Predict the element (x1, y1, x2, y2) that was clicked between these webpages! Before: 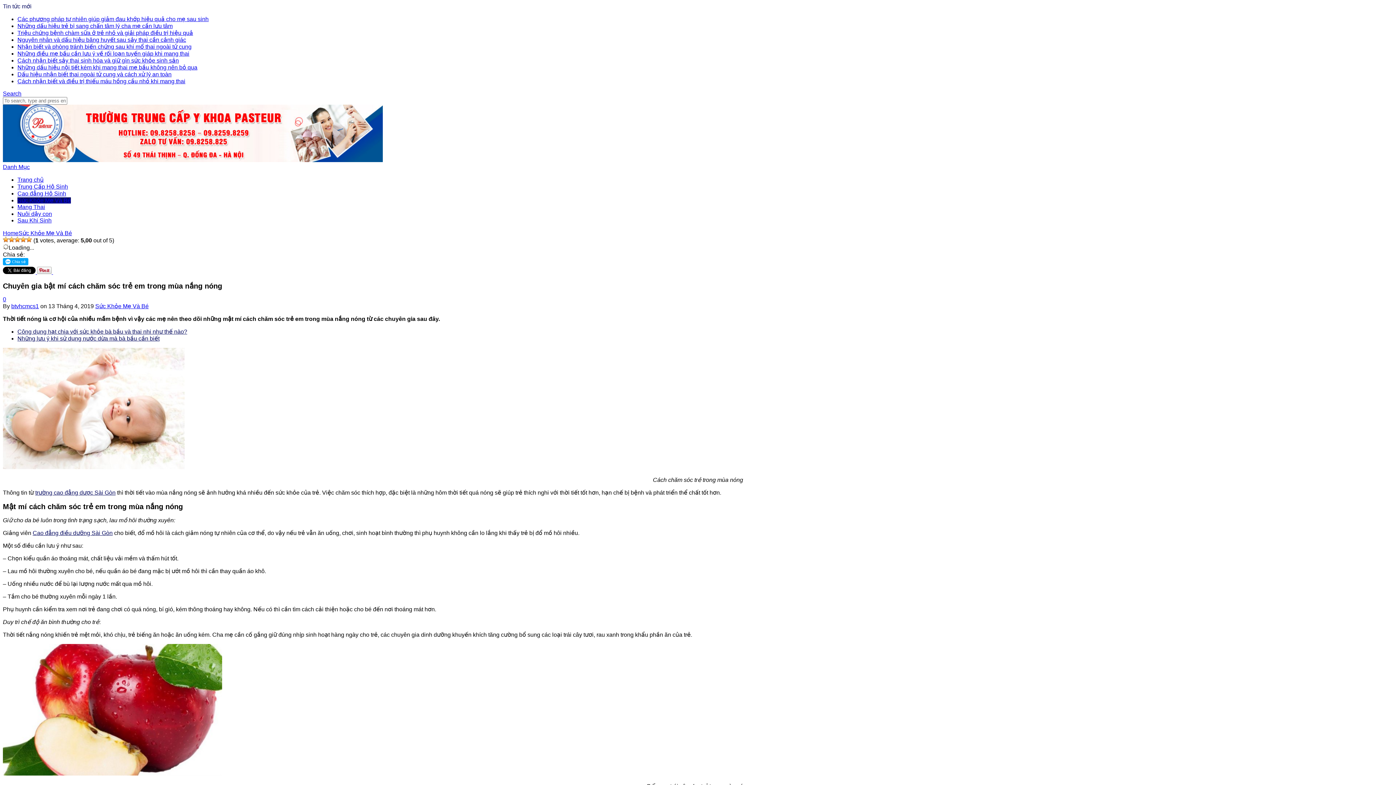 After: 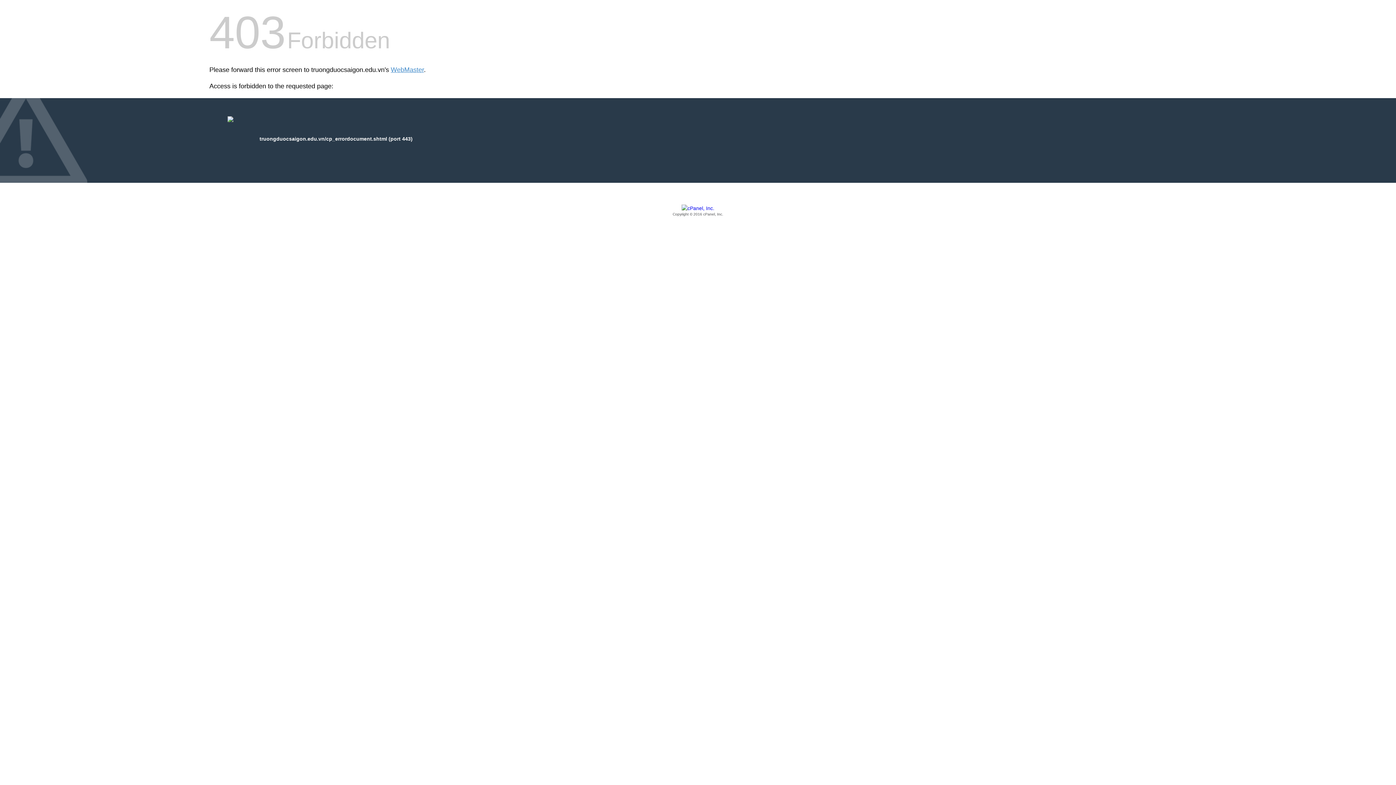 Action: label: Cao đẳng điều dưỡng Sài Gòn bbox: (32, 530, 112, 536)